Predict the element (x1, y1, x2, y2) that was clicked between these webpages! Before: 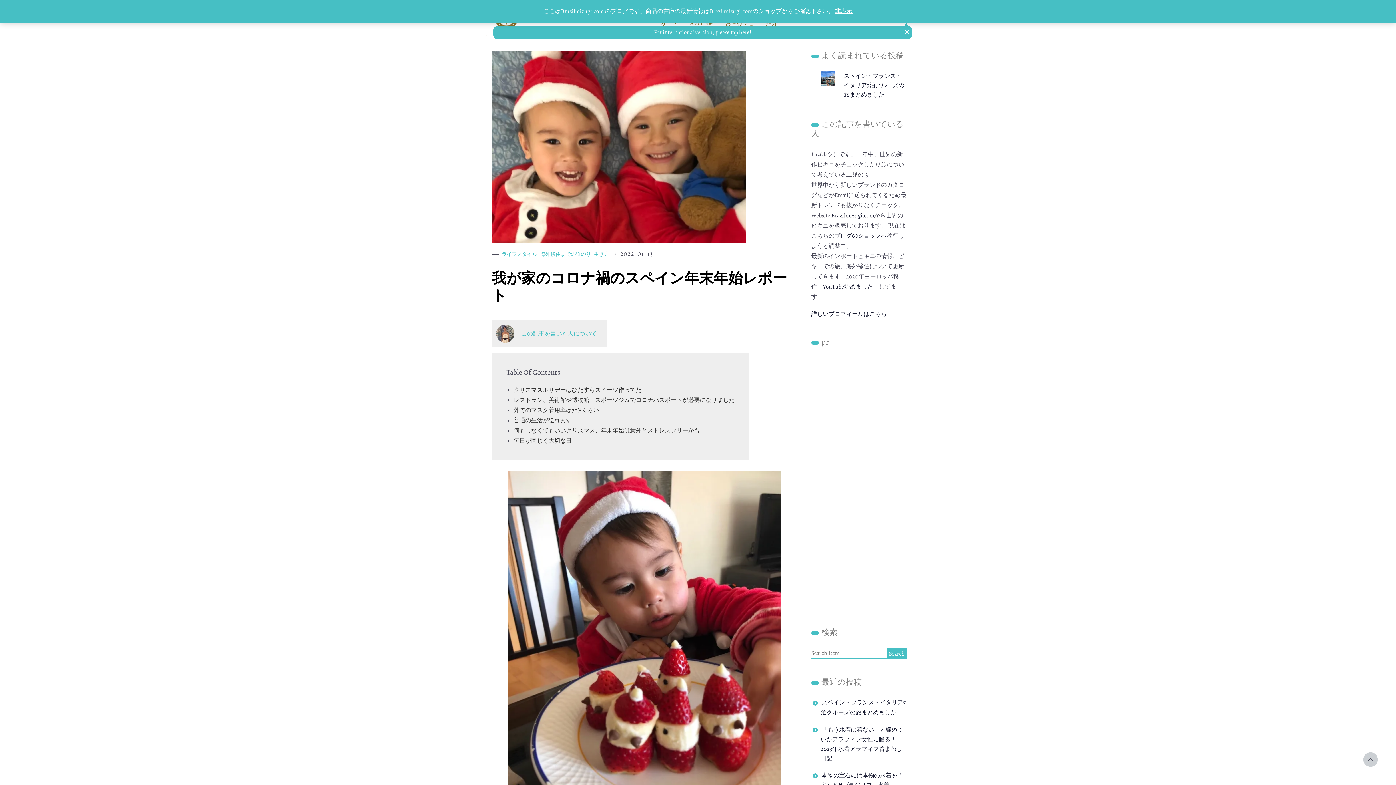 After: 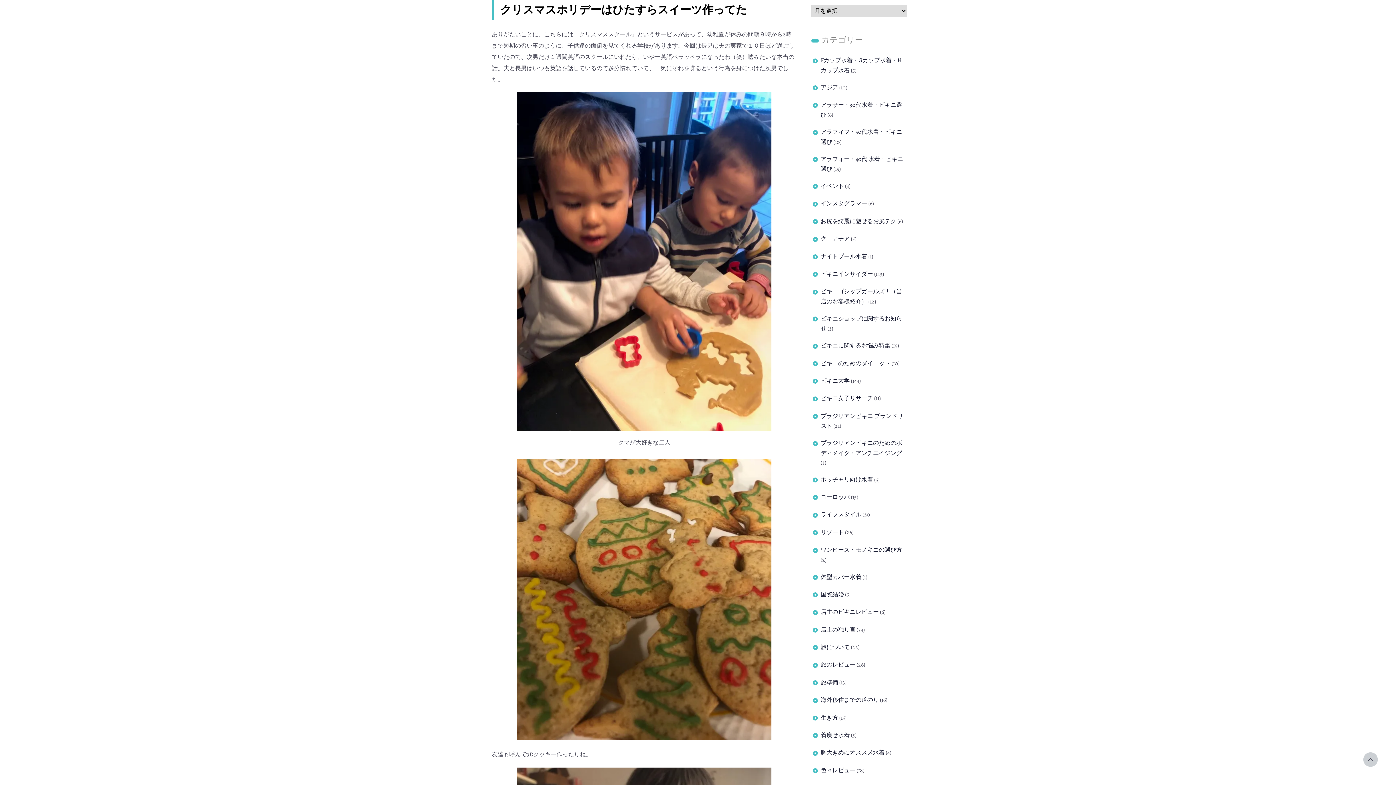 Action: bbox: (513, 386, 641, 394) label: クリスマスホリデーはひたすらスイーツ作ってた